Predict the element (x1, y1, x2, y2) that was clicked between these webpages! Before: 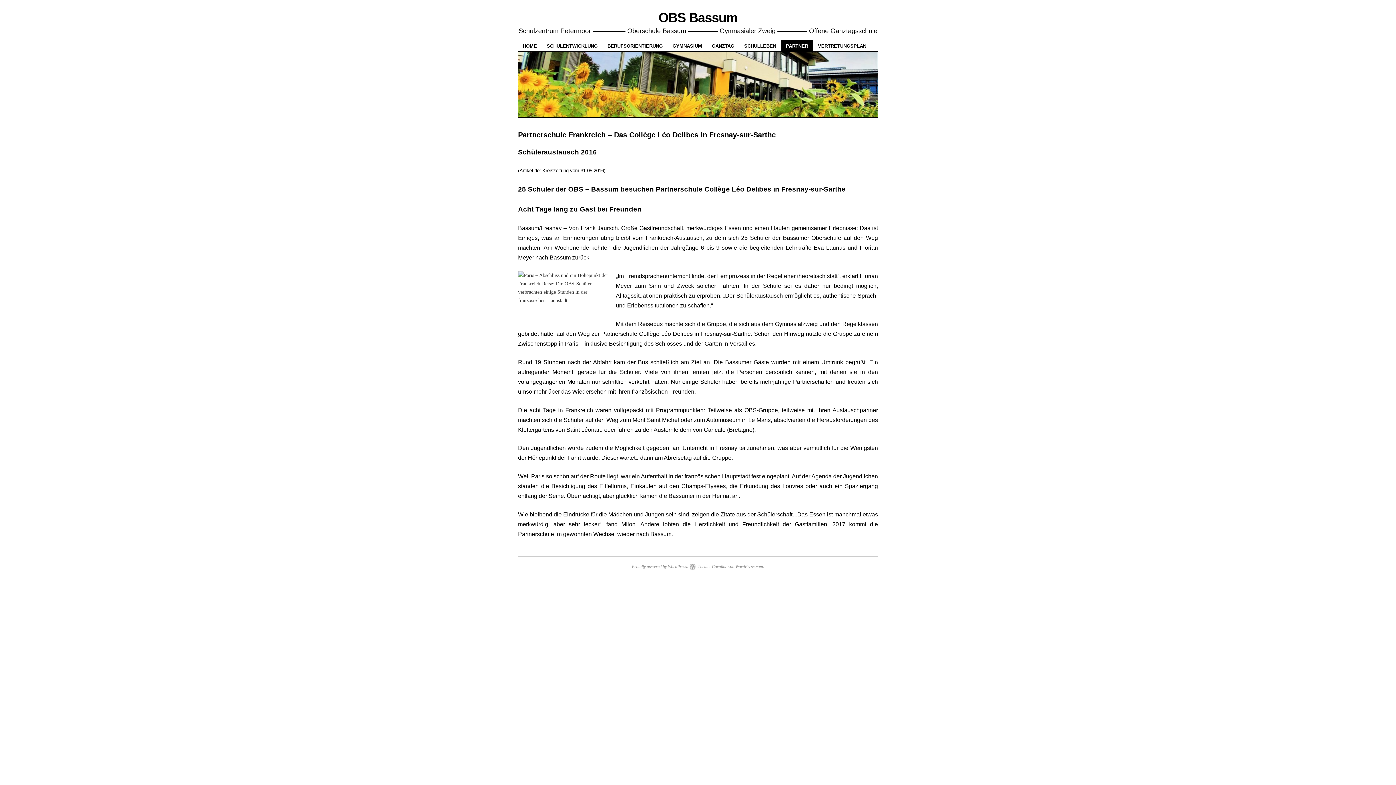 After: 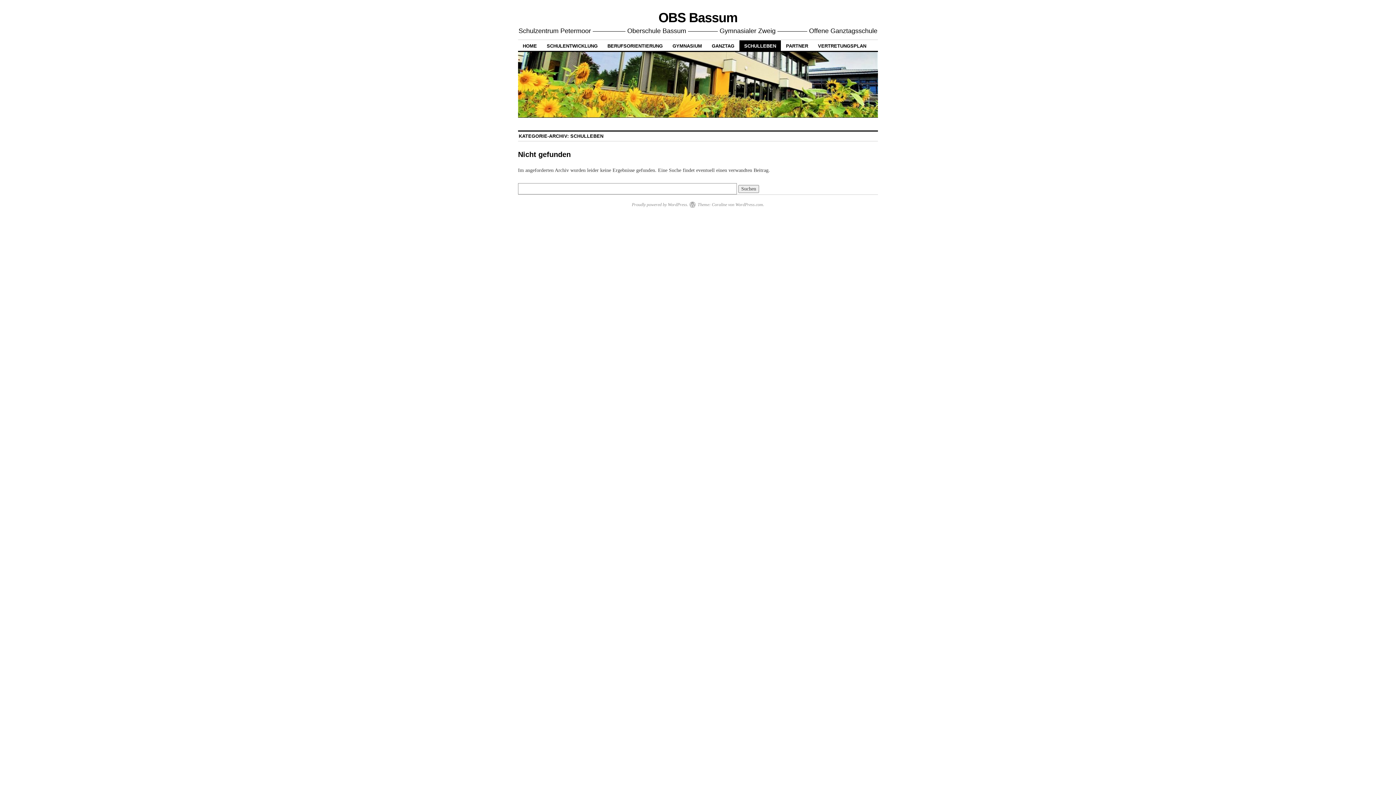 Action: label: SCHULLEBEN bbox: (739, 40, 781, 51)